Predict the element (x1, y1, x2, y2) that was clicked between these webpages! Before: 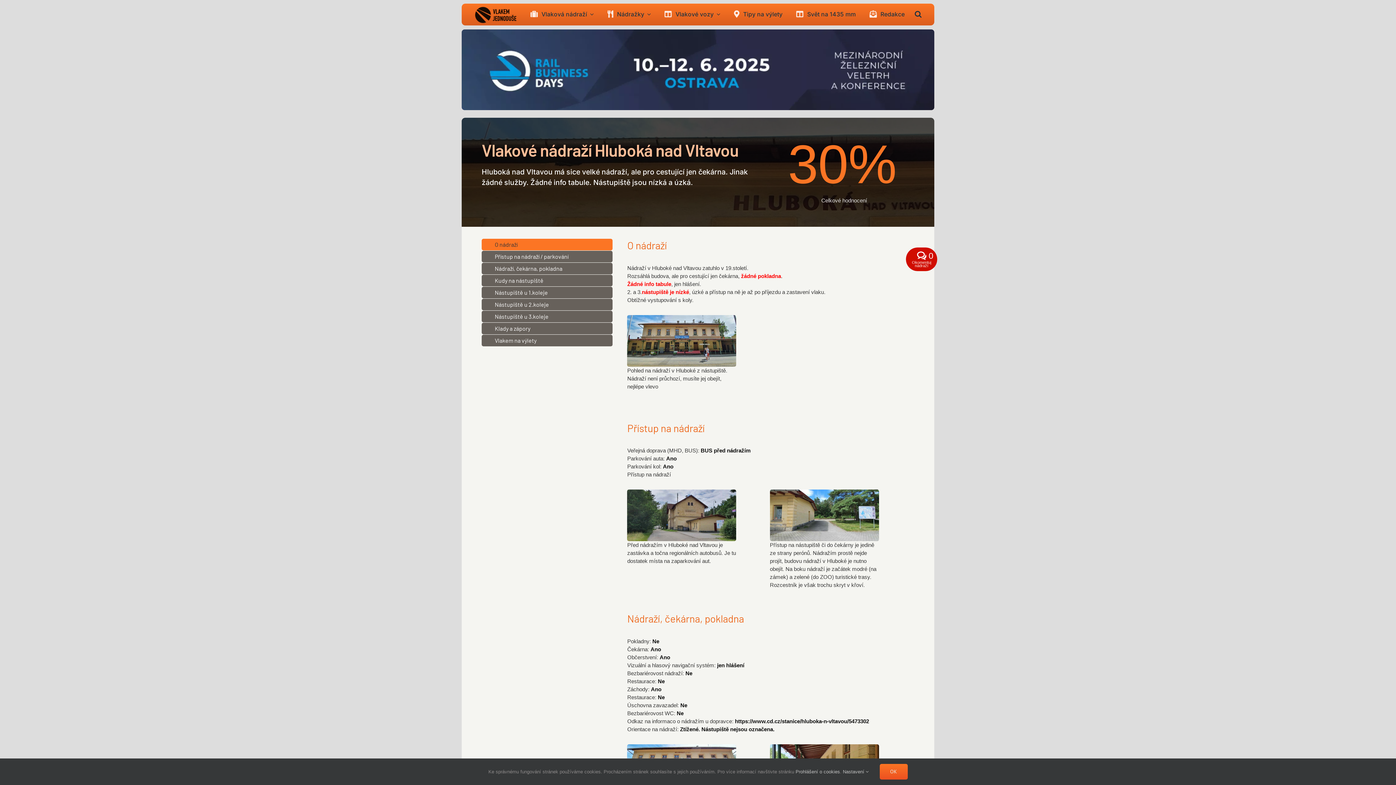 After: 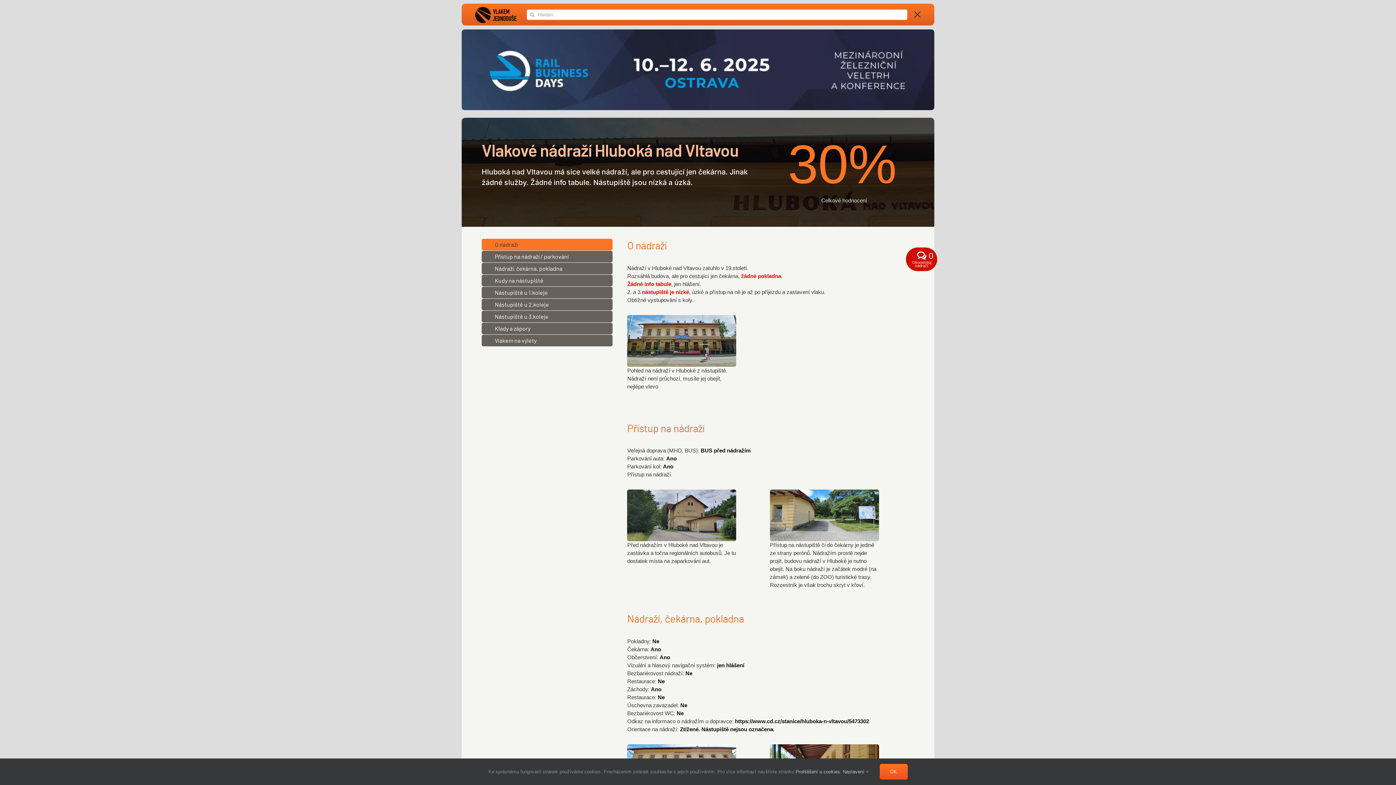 Action: bbox: (915, 3, 922, 25) label: Hledat